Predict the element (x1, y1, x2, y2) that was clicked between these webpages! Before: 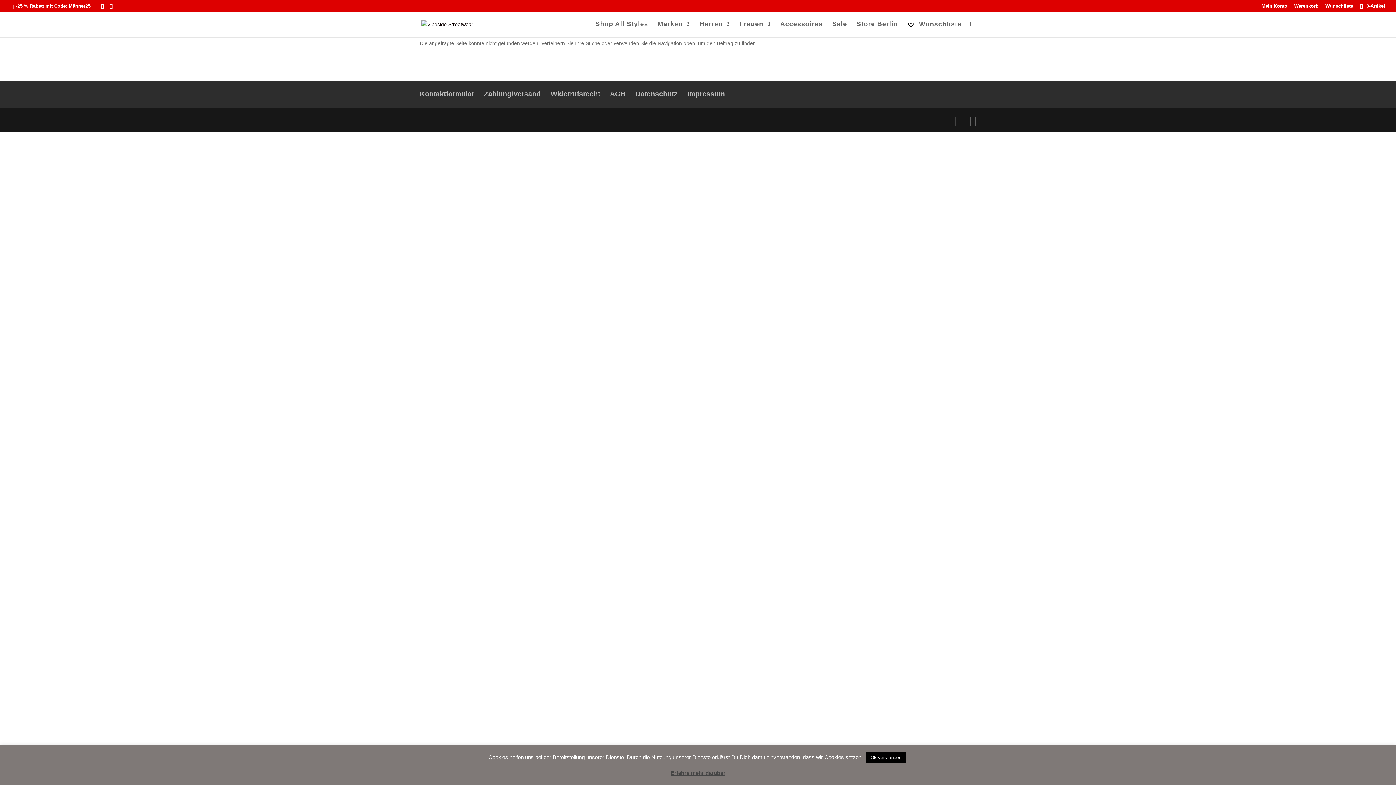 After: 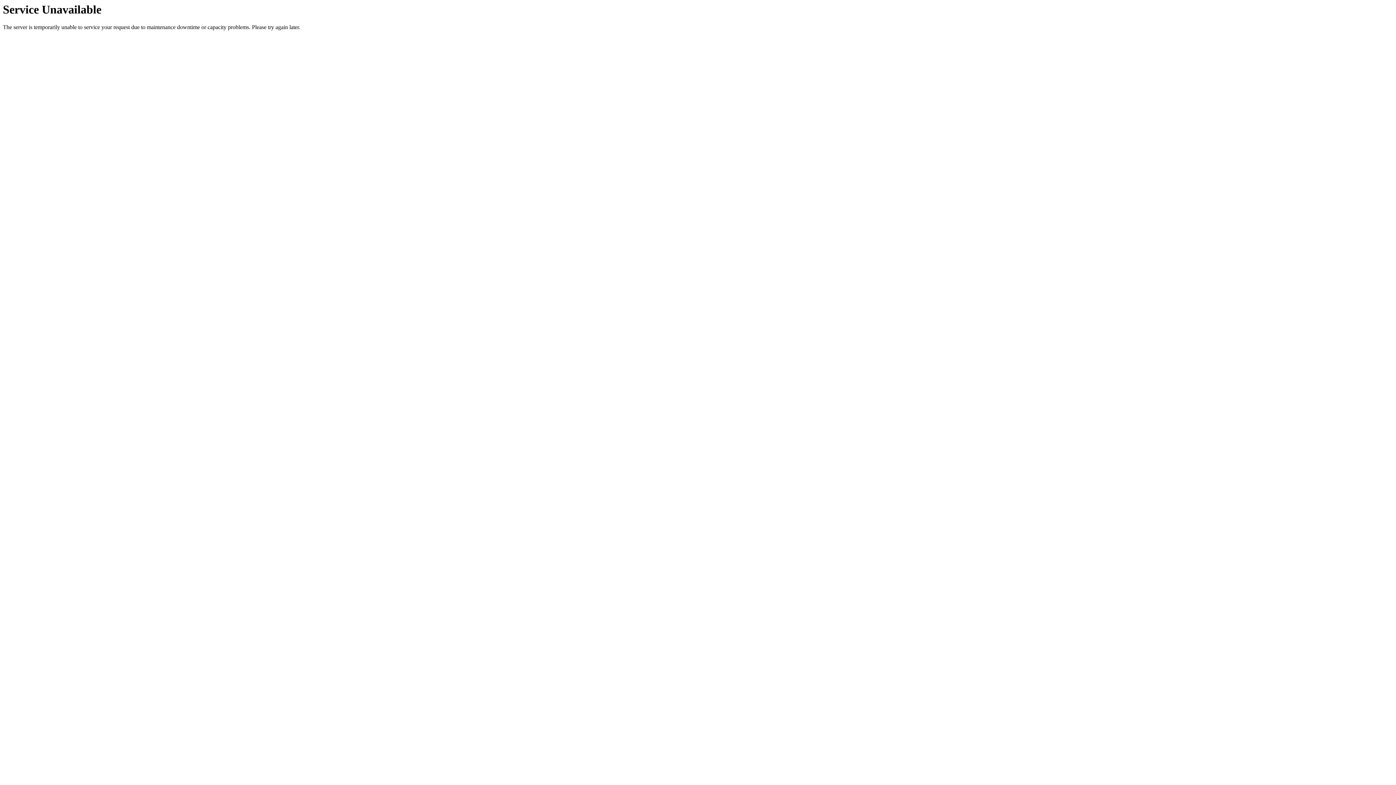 Action: bbox: (687, 90, 725, 97) label: Impressum